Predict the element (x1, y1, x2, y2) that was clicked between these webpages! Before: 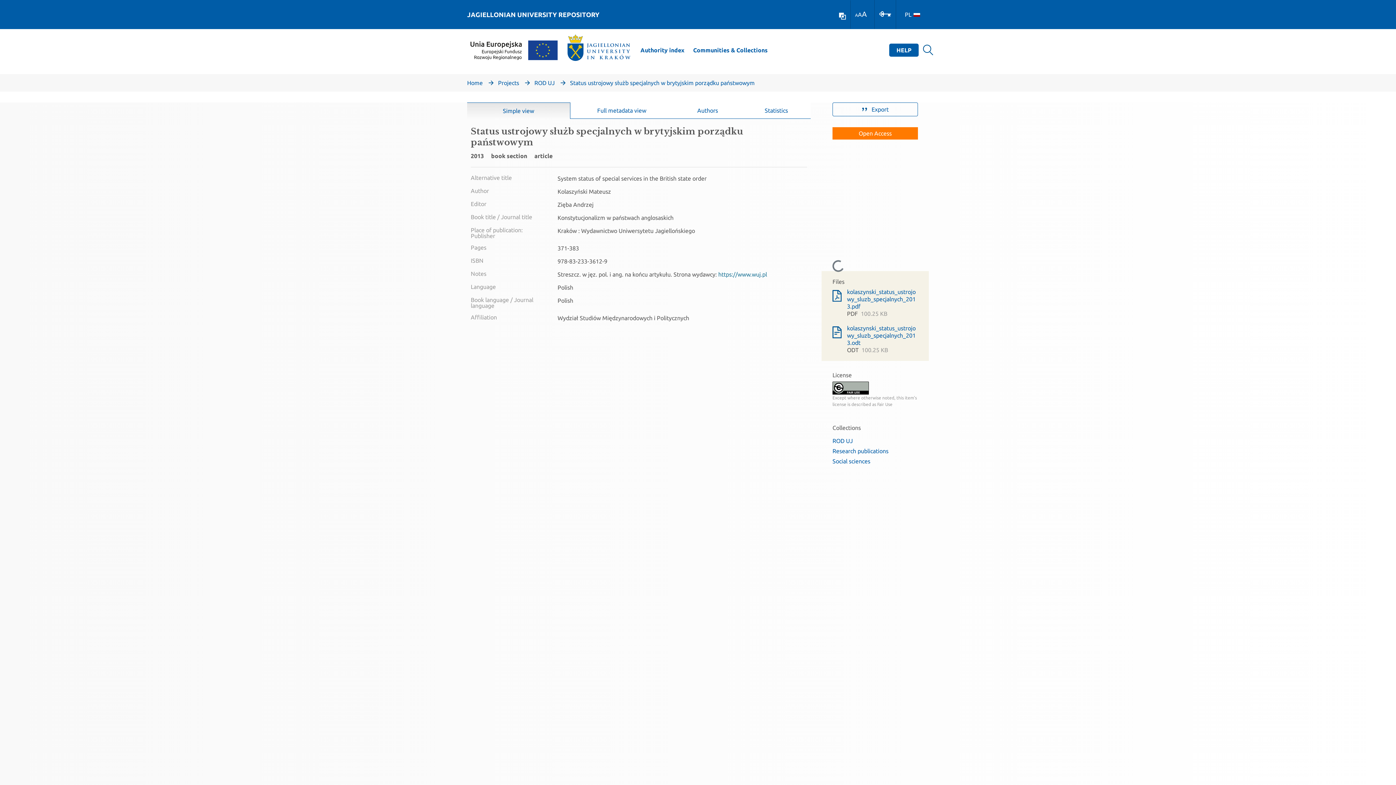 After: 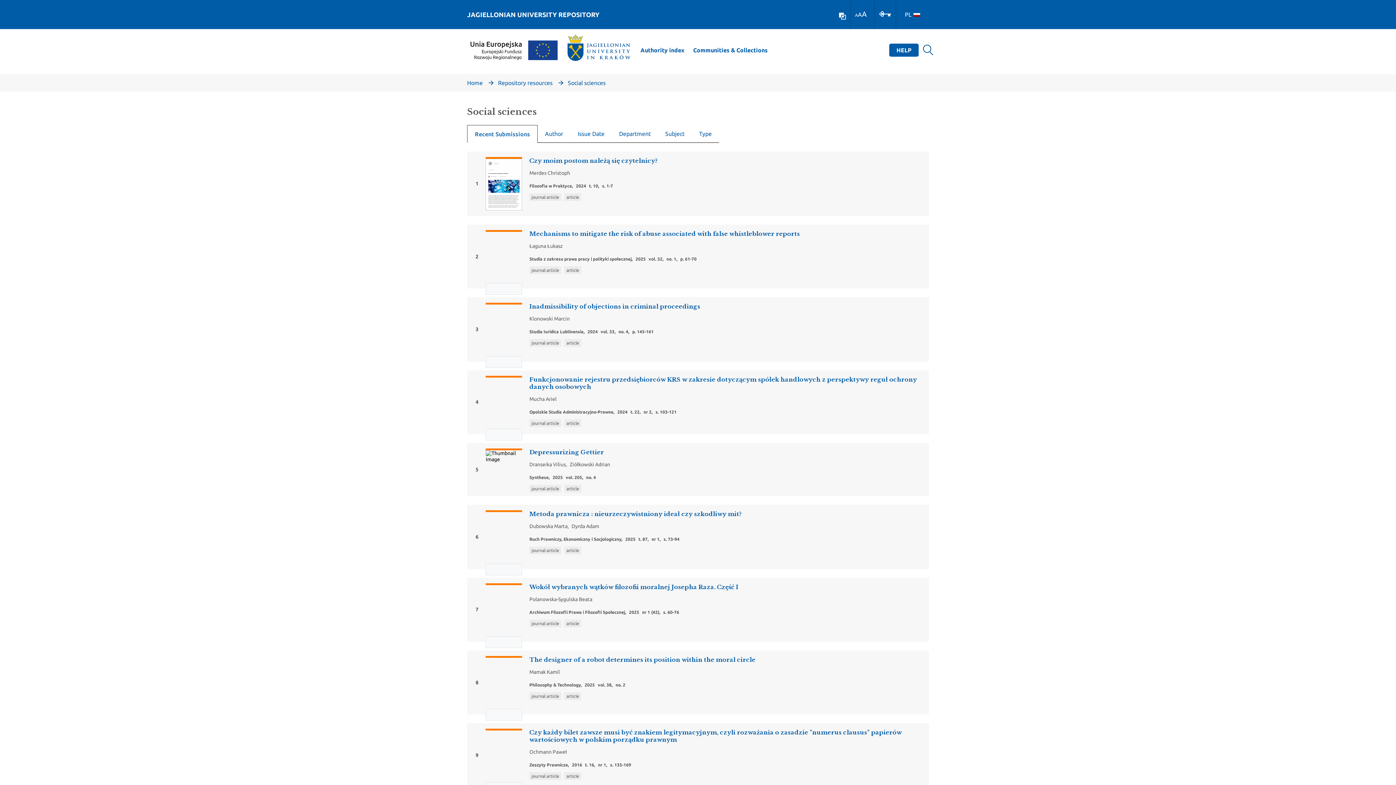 Action: label: Social sciences bbox: (832, 457, 870, 464)